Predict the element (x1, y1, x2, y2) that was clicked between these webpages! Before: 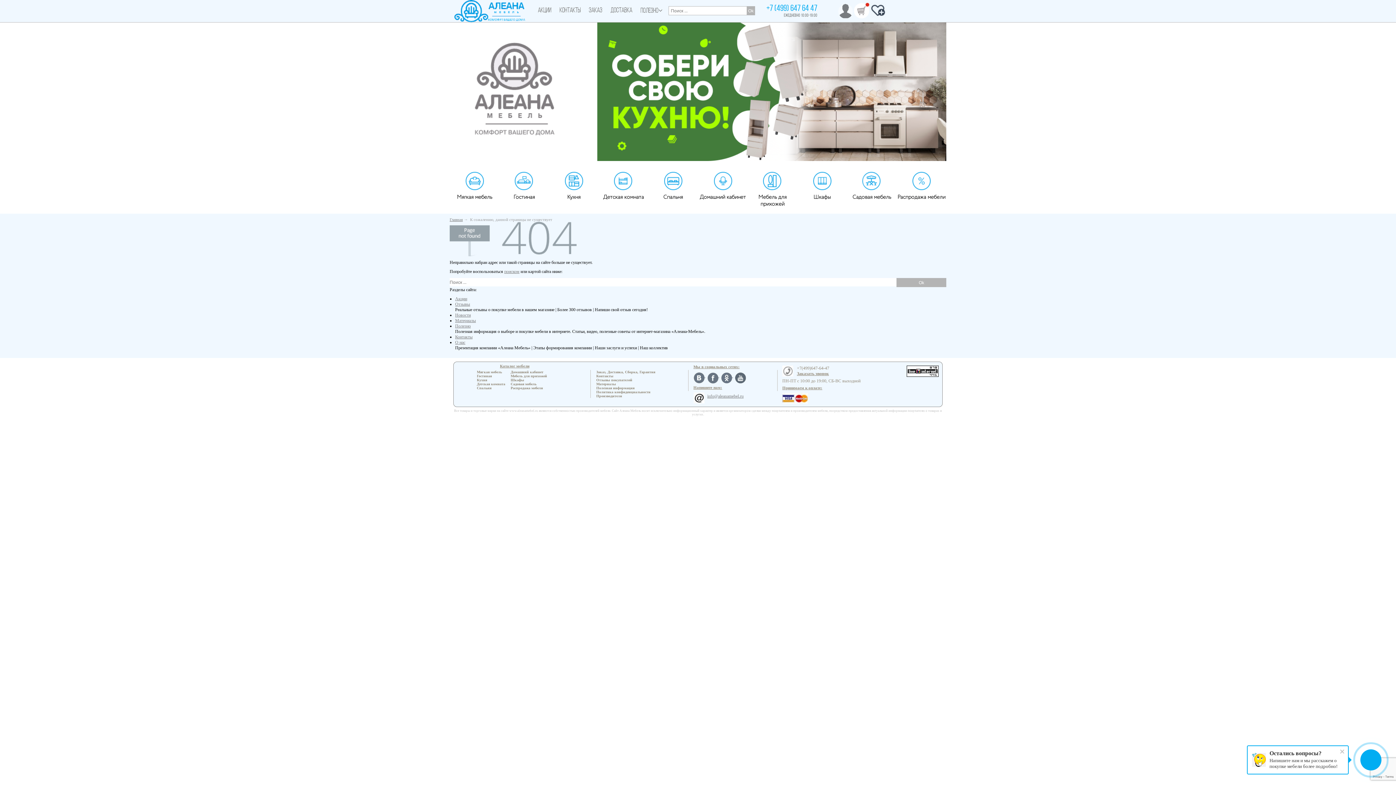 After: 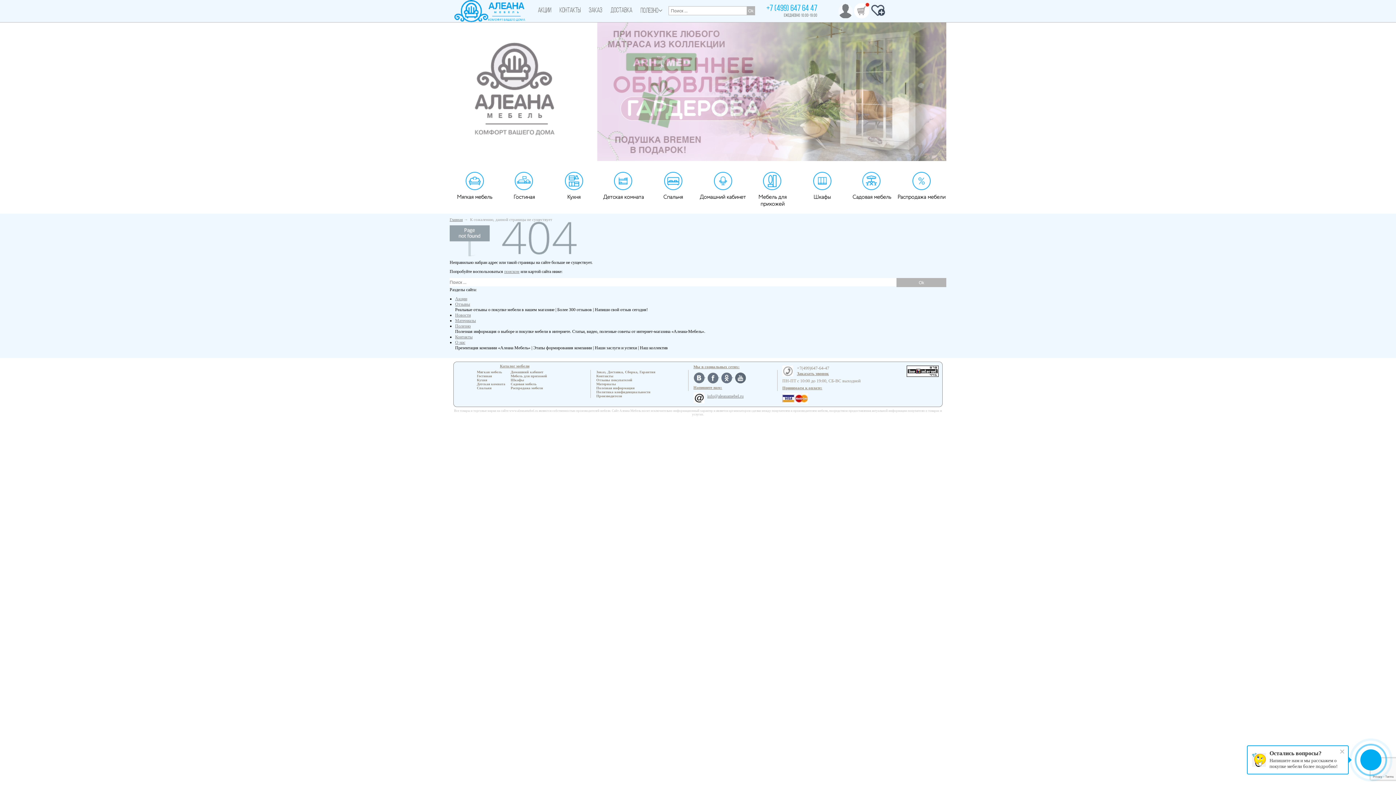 Action: label: +7 (499) 647 64 47 bbox: (766, 4, 817, 13)